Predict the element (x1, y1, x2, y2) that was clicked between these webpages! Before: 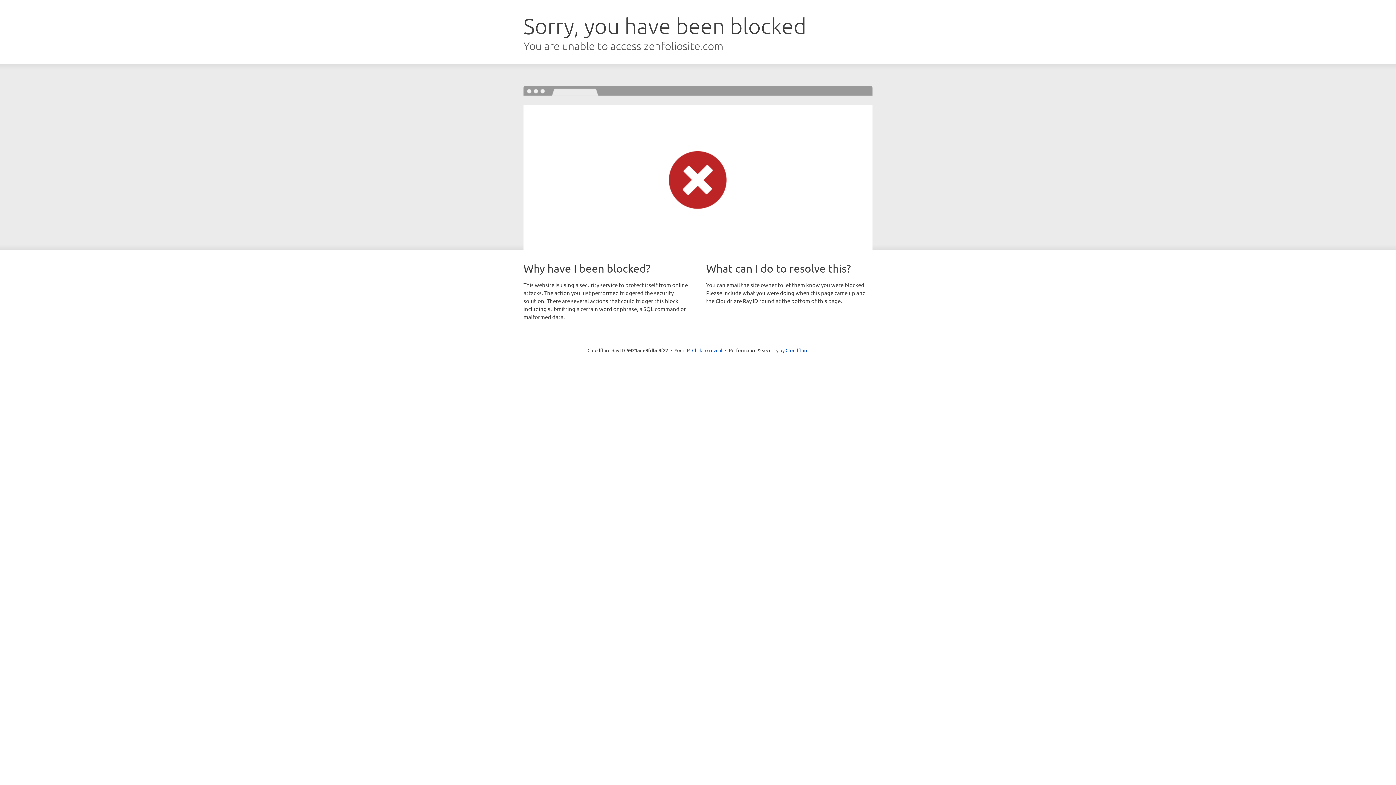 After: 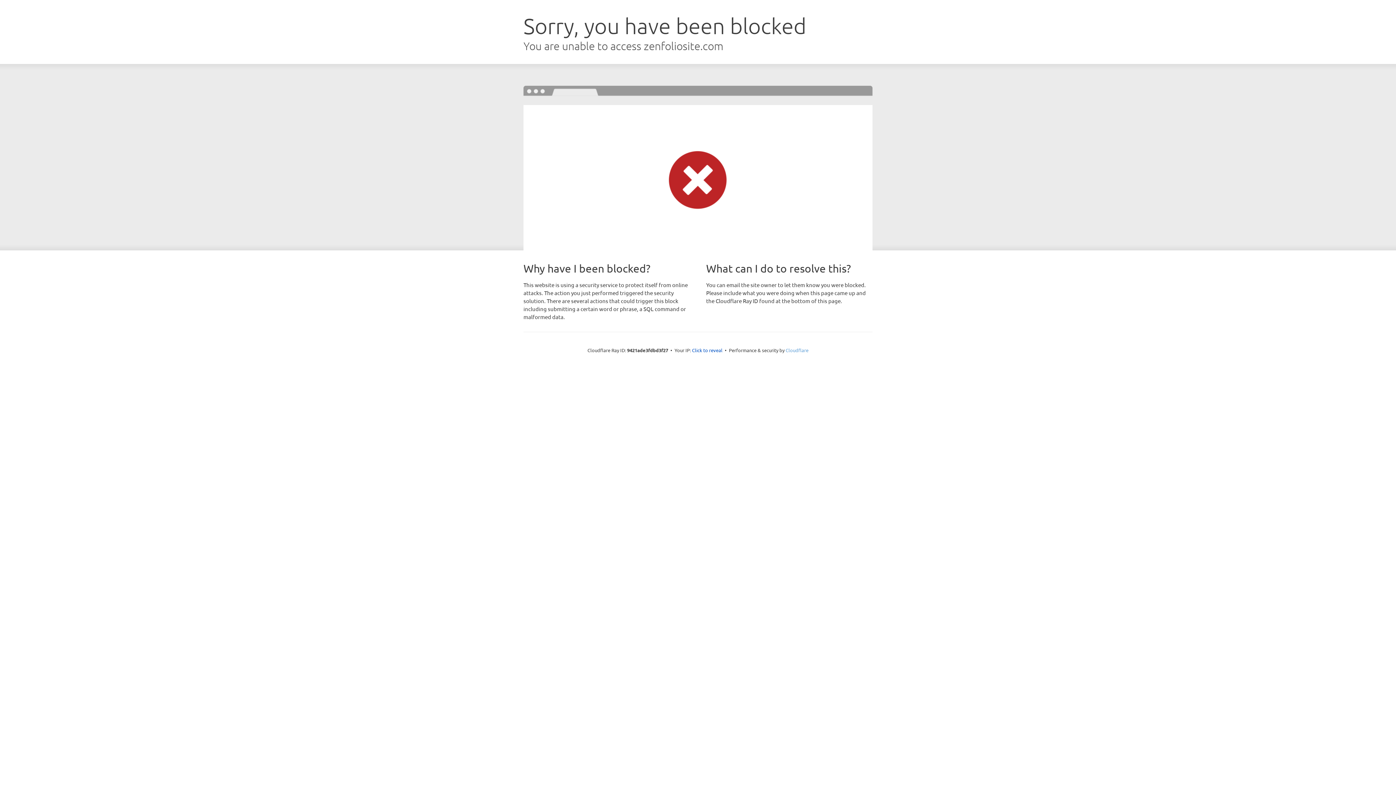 Action: bbox: (785, 347, 808, 353) label: Cloudflare